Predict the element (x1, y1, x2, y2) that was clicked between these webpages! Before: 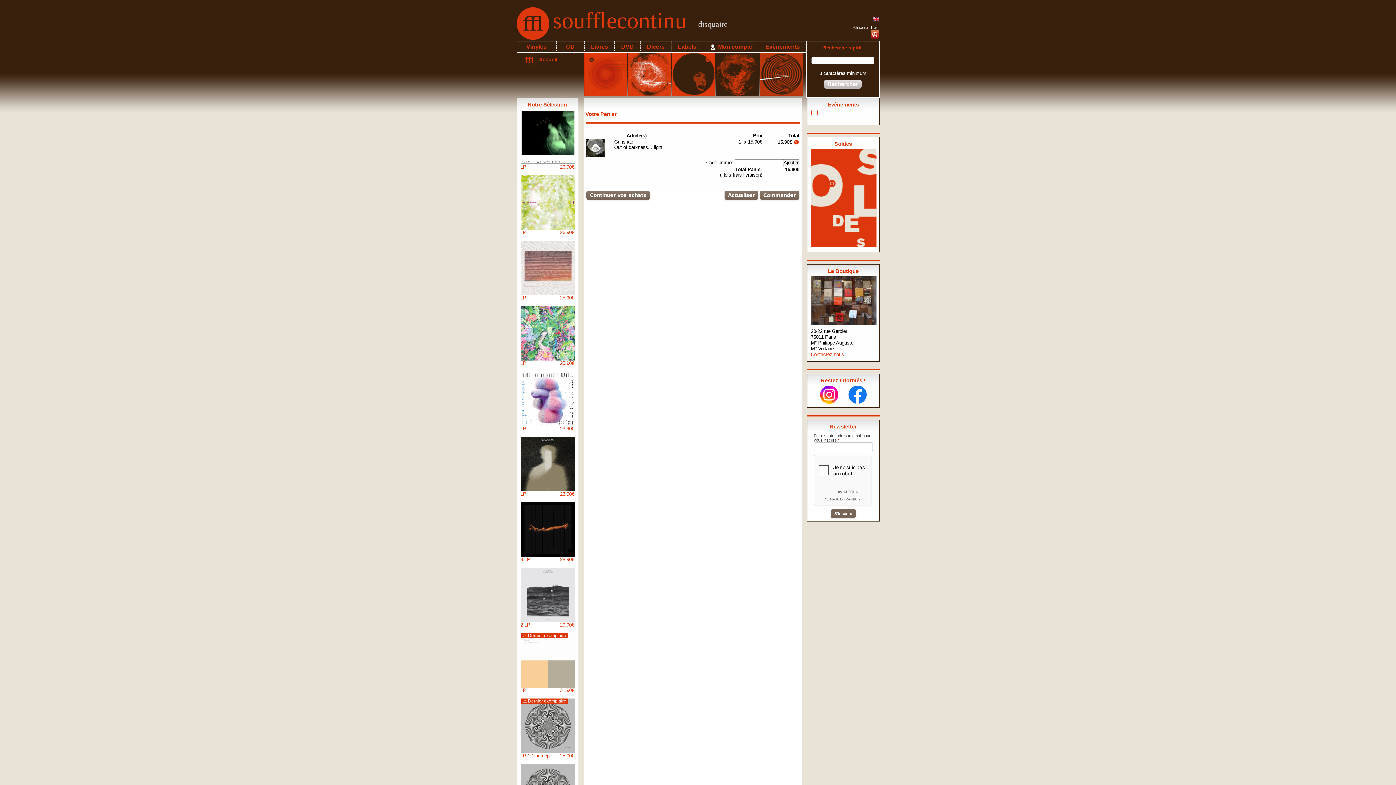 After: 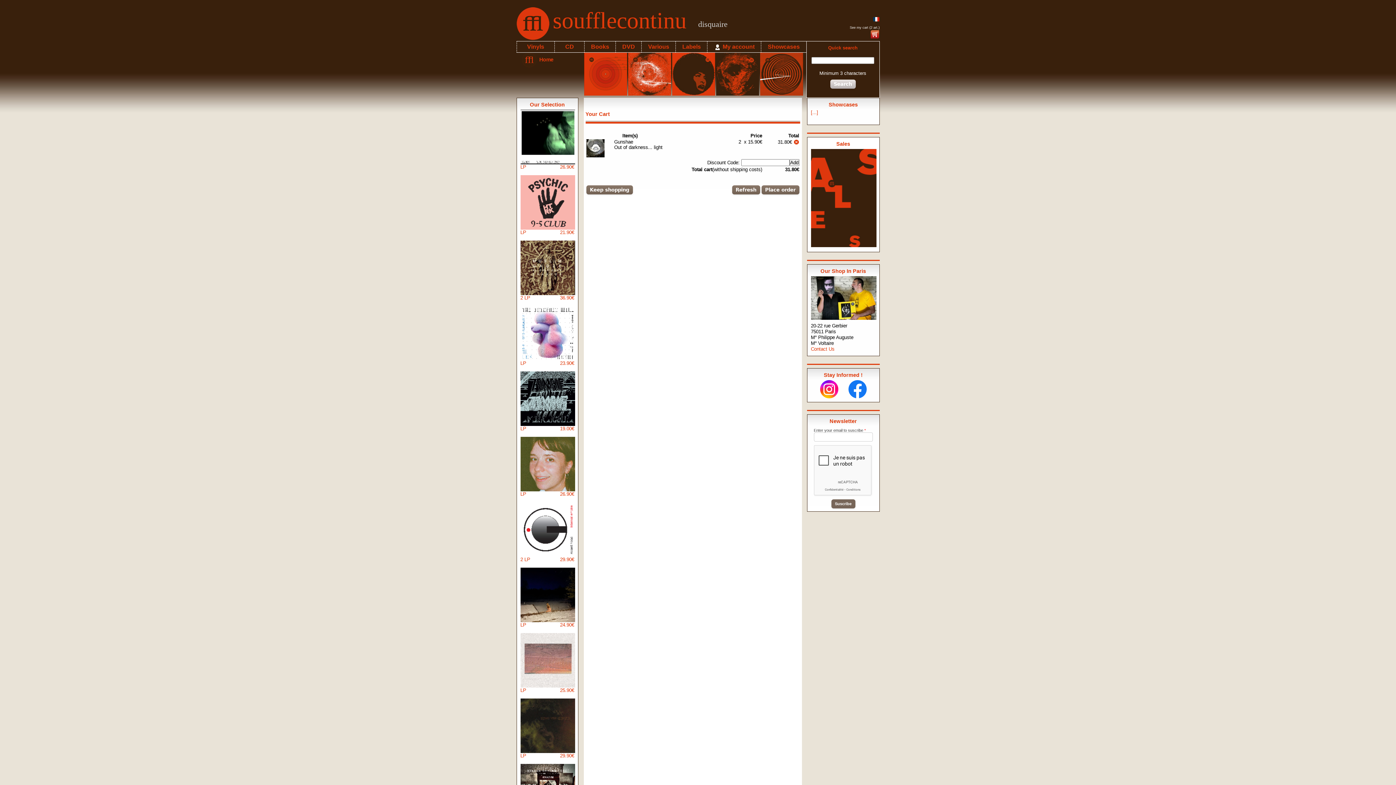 Action: bbox: (873, 18, 879, 24)